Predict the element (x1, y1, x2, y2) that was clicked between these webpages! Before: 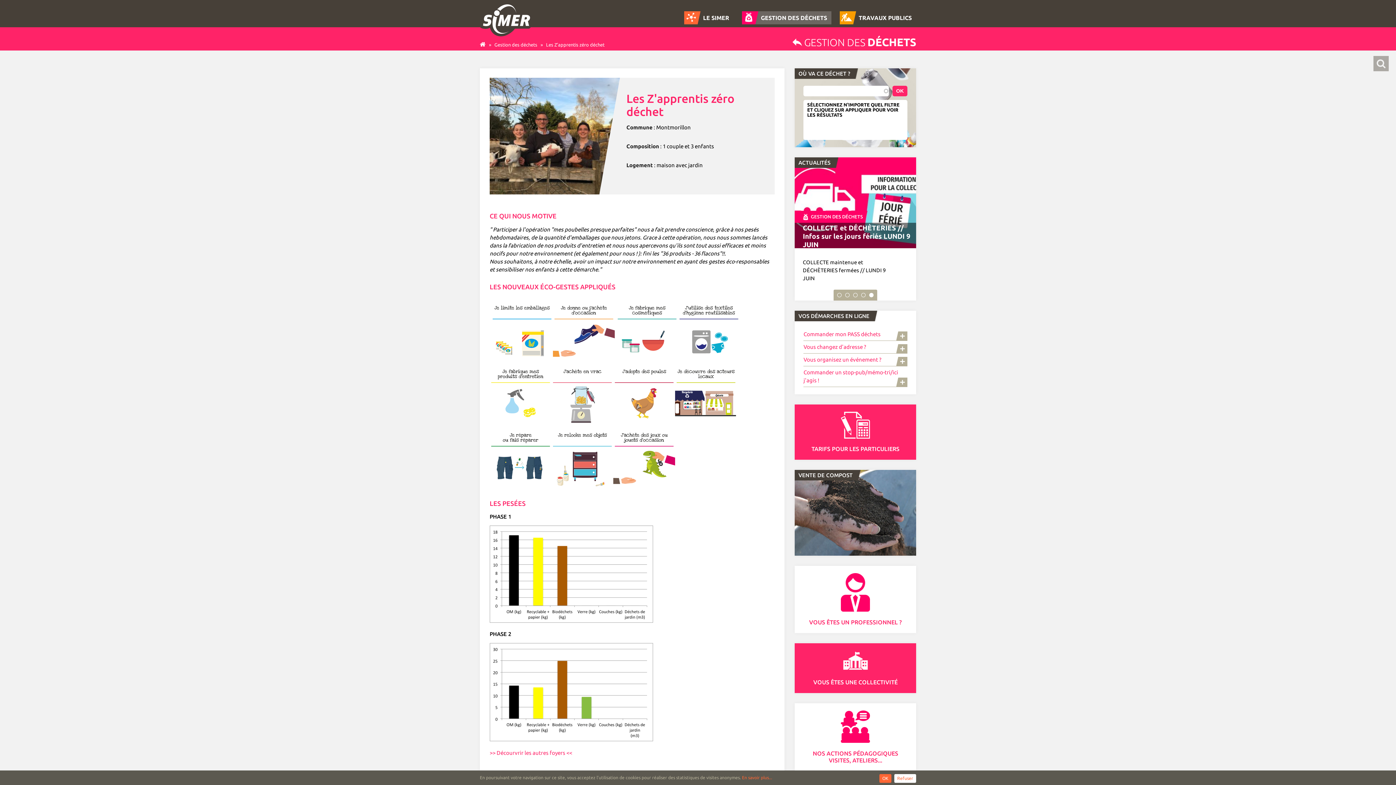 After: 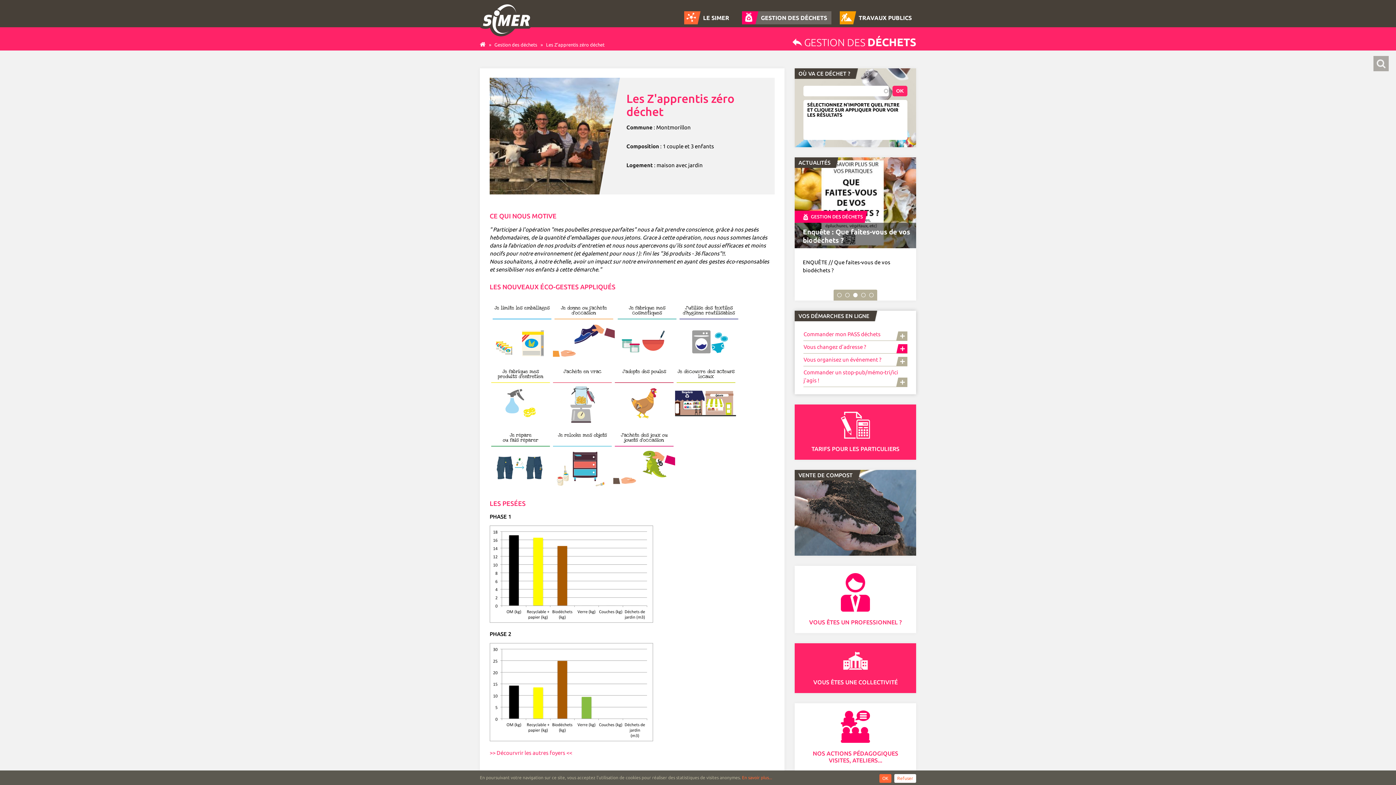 Action: label: Vous changez d'adresse ? bbox: (803, 341, 907, 353)